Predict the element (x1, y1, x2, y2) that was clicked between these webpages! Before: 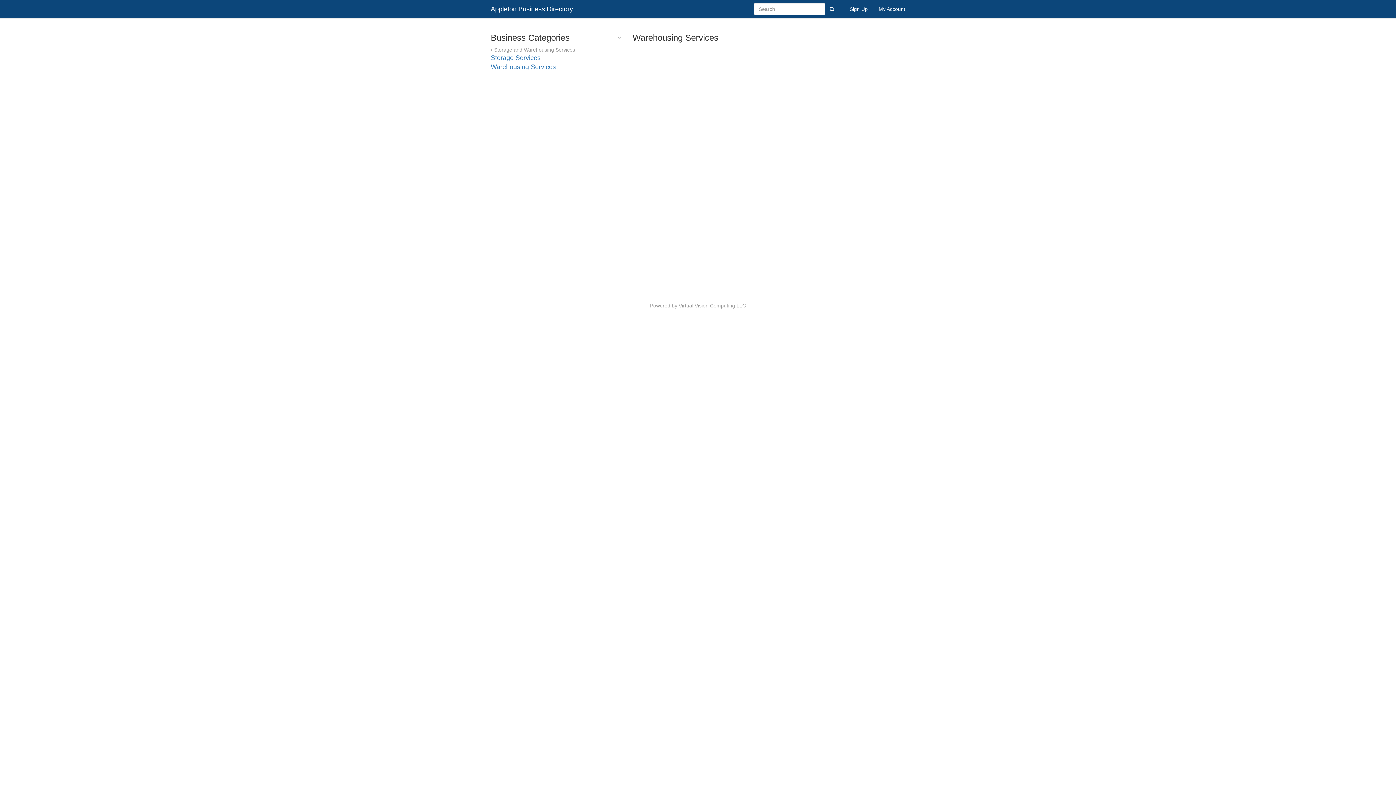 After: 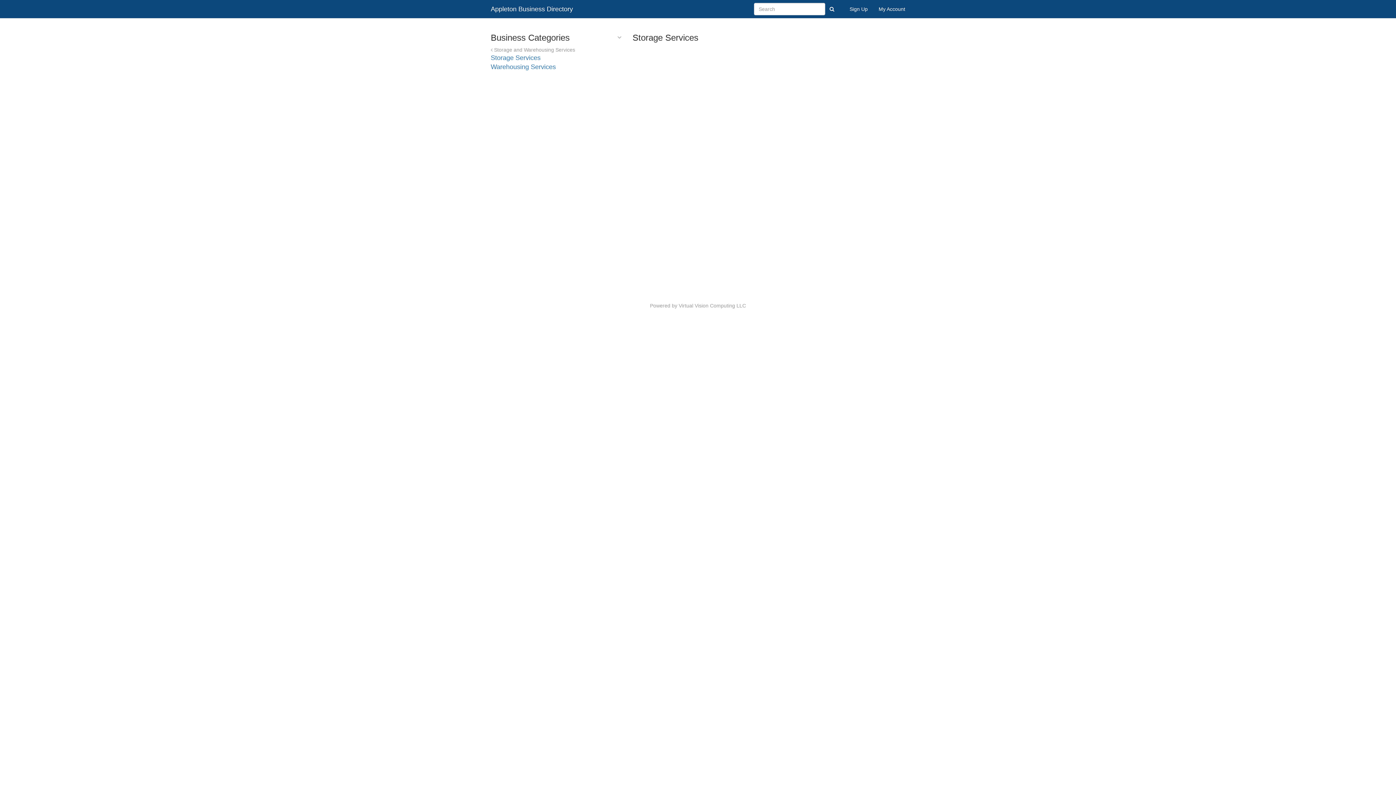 Action: label: Storage Services bbox: (490, 54, 540, 61)